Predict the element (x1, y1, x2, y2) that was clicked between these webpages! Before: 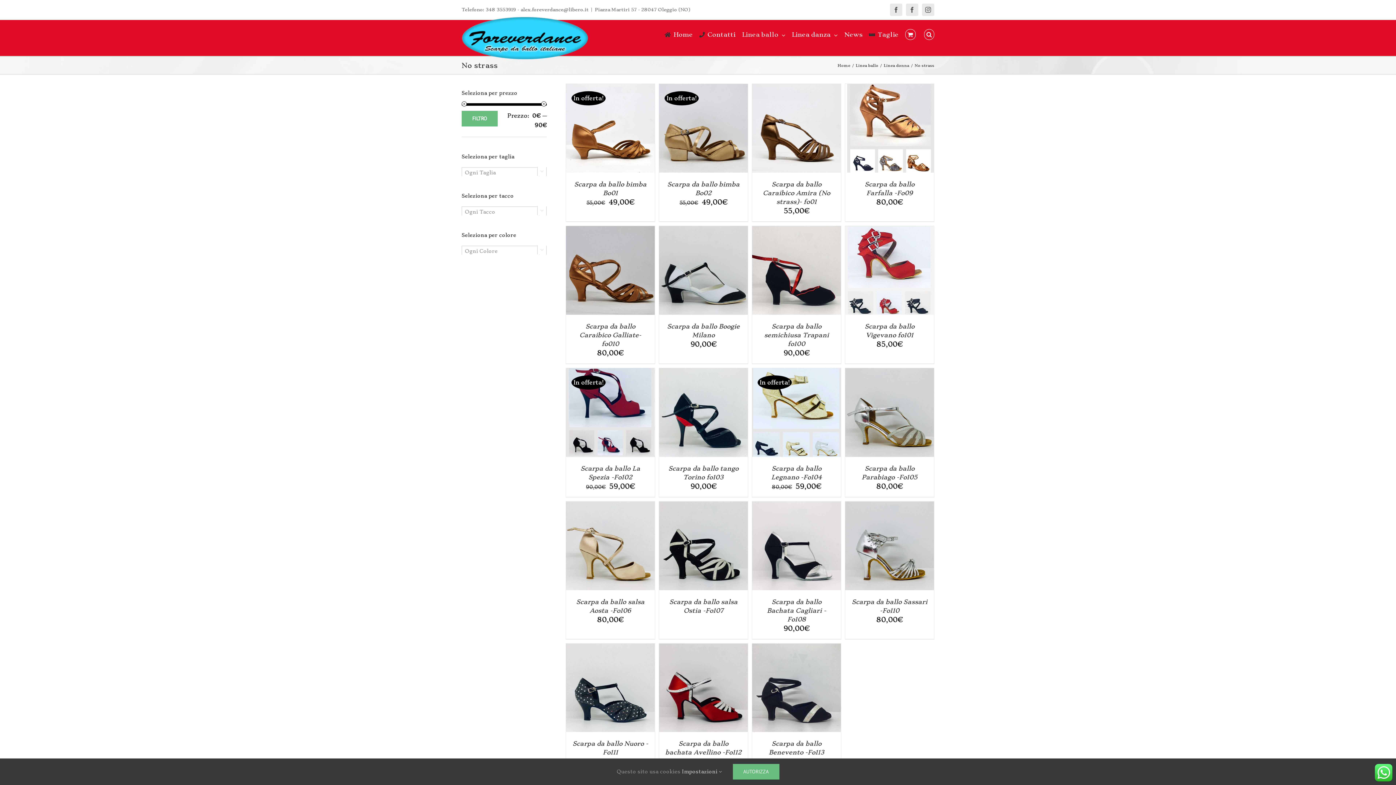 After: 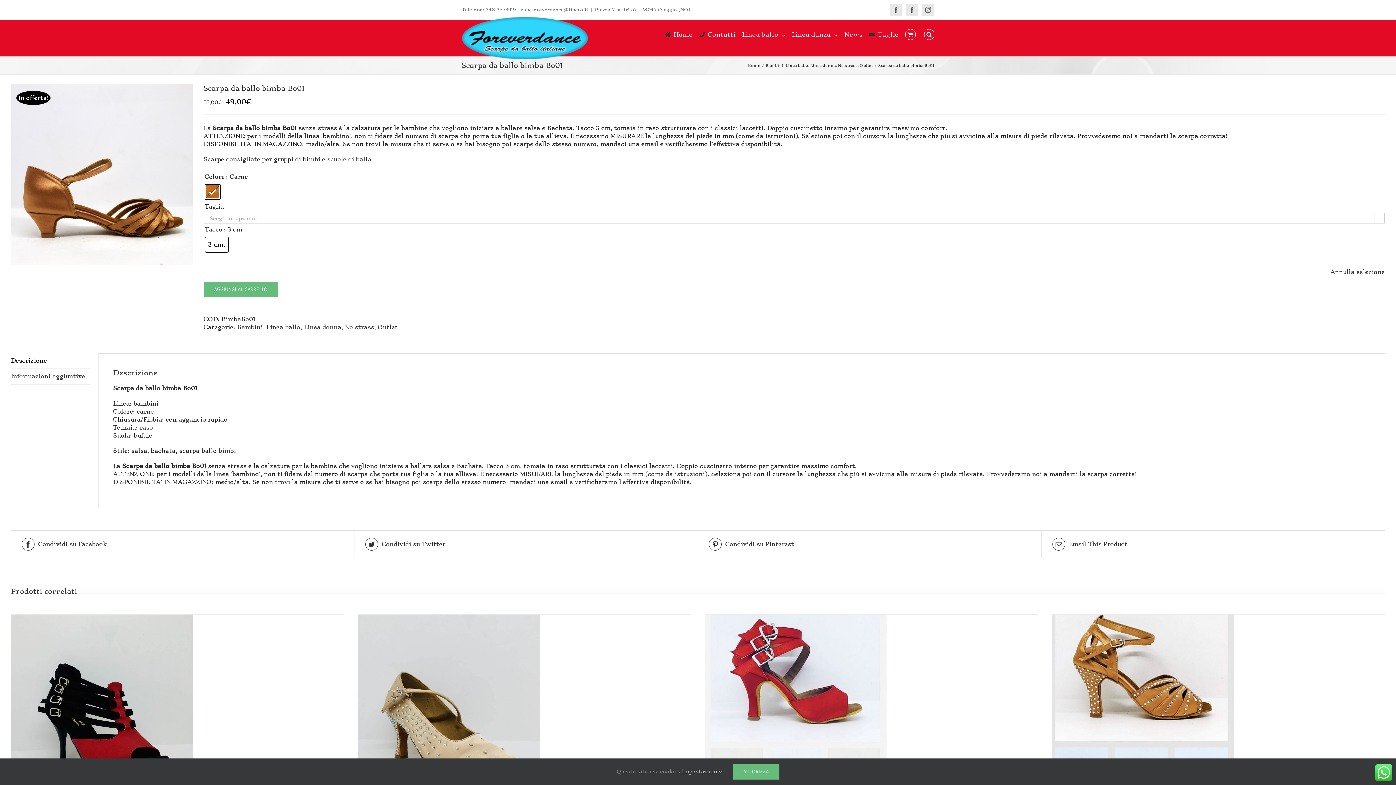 Action: bbox: (566, 84, 654, 91) label: Scarpa da ballo bimba Bo01